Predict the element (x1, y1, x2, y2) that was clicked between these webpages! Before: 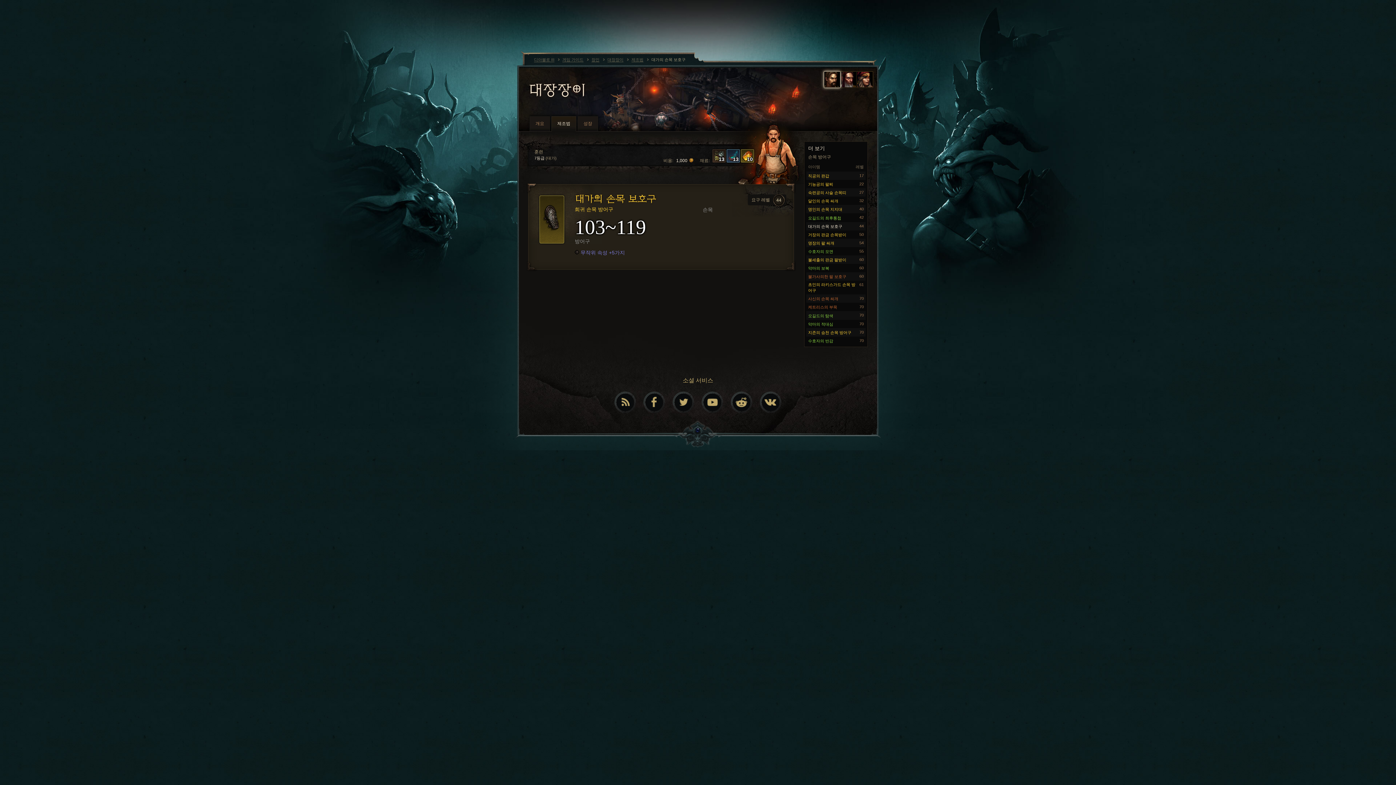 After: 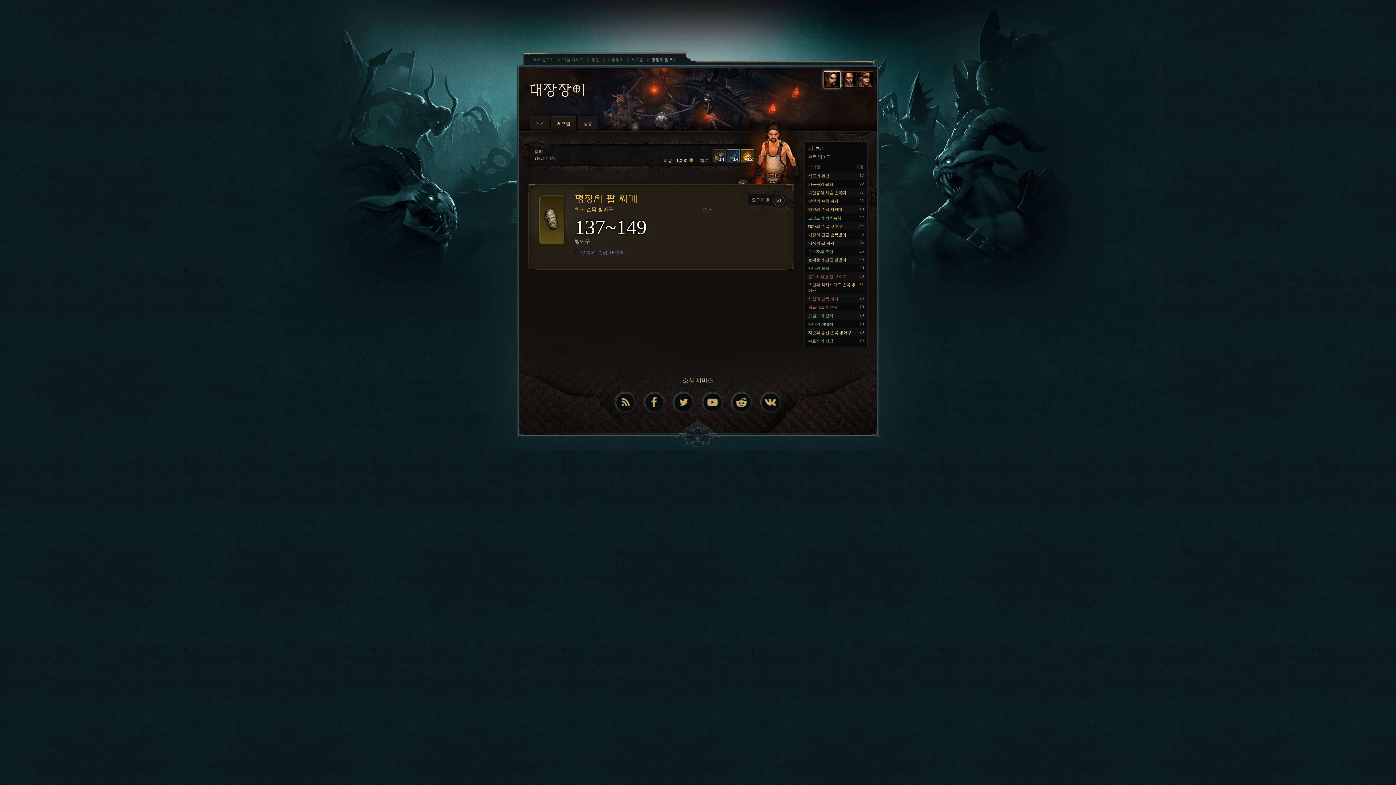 Action: bbox: (806, 238, 865, 247) label: 명장의 팔 싸개
54